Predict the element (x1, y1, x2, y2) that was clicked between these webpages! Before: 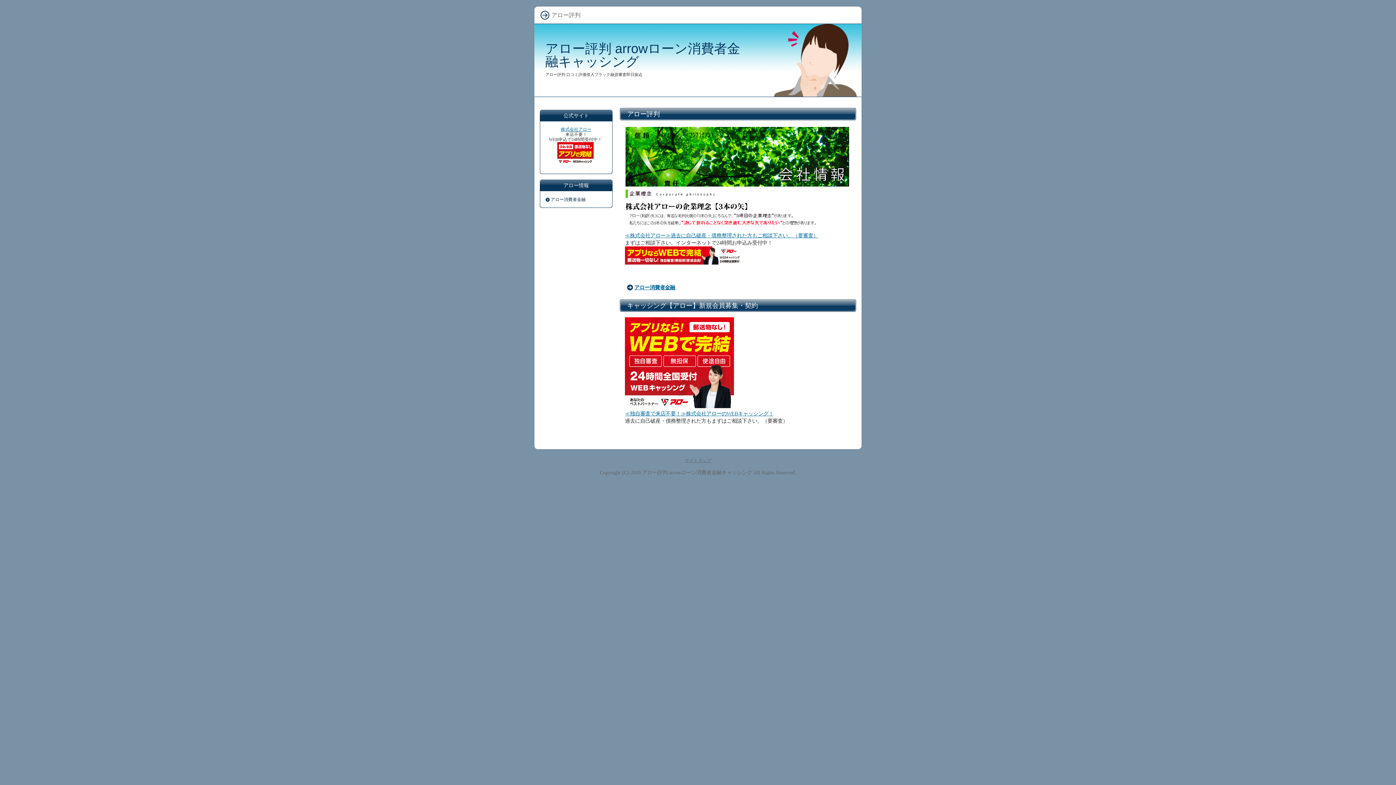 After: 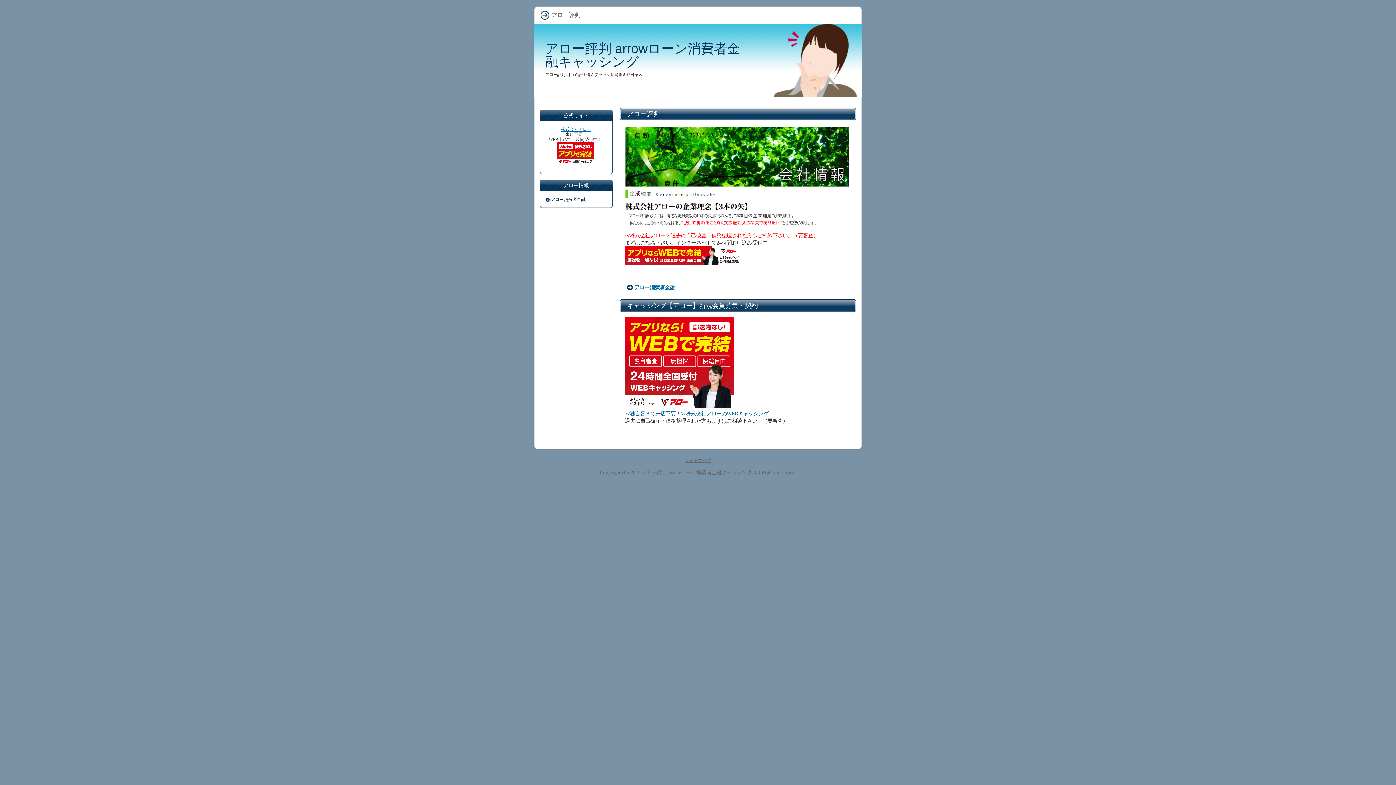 Action: label: ≪株式会社アロー≫過去に自己破産・債務整理された方もご相談下さい。（要審査） bbox: (625, 232, 818, 238)